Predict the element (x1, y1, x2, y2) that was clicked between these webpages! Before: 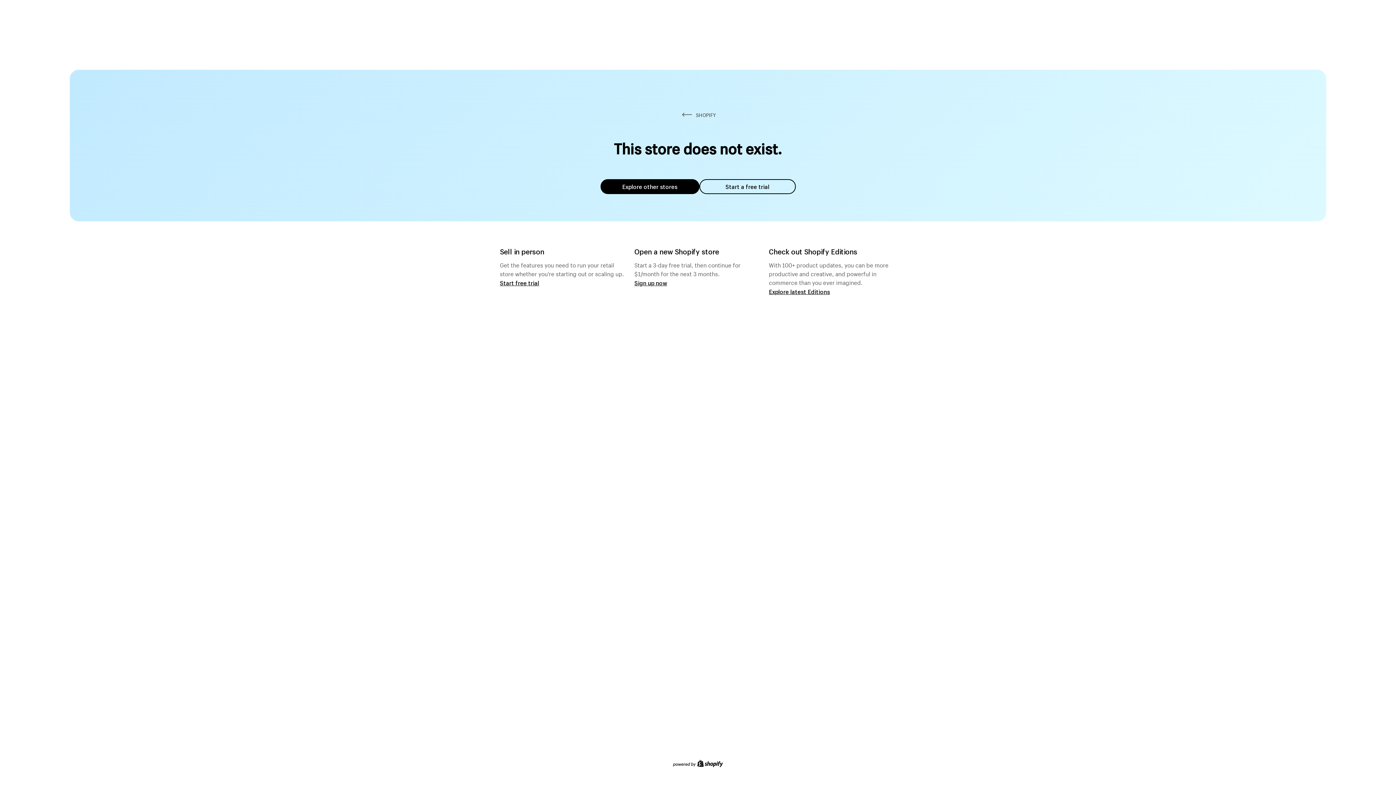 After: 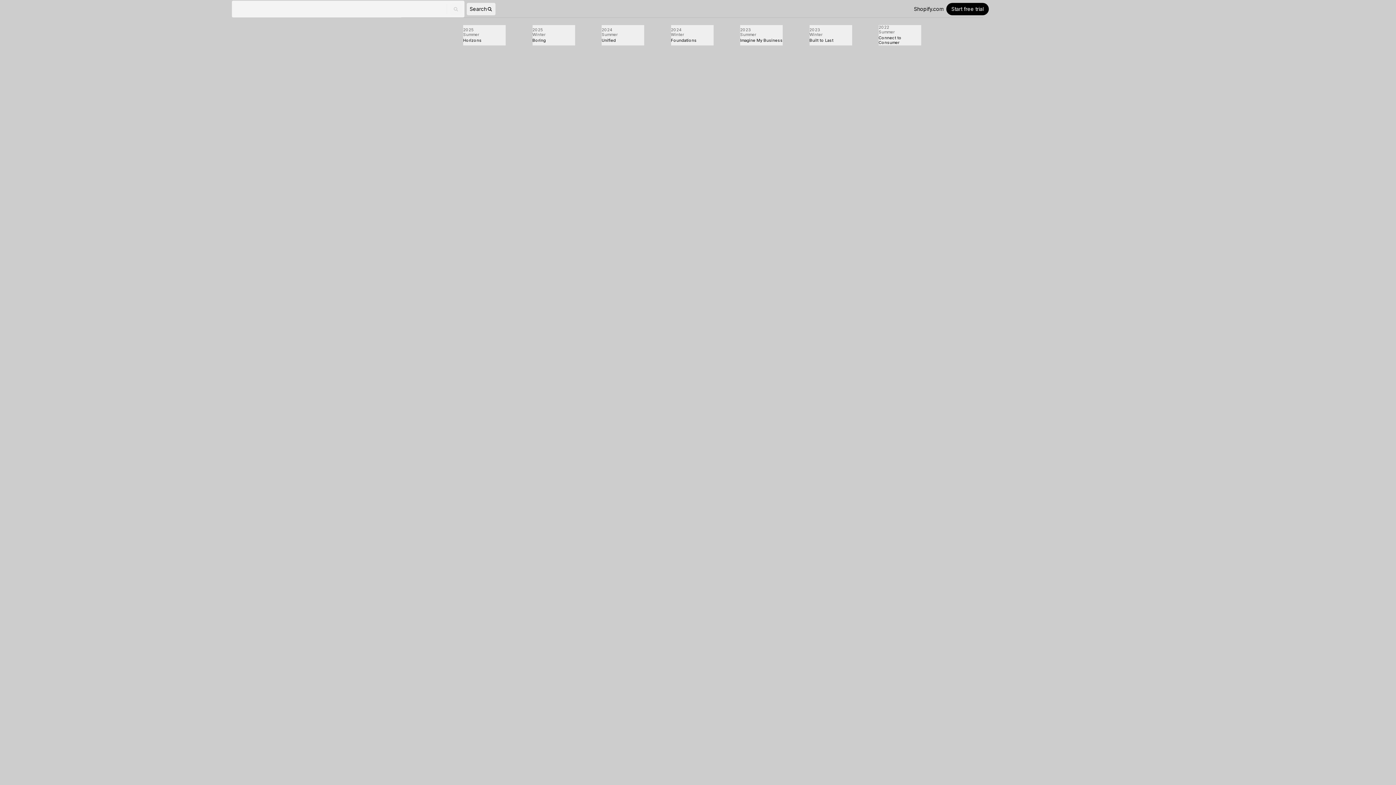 Action: label: Explore latest Editions bbox: (769, 287, 830, 295)